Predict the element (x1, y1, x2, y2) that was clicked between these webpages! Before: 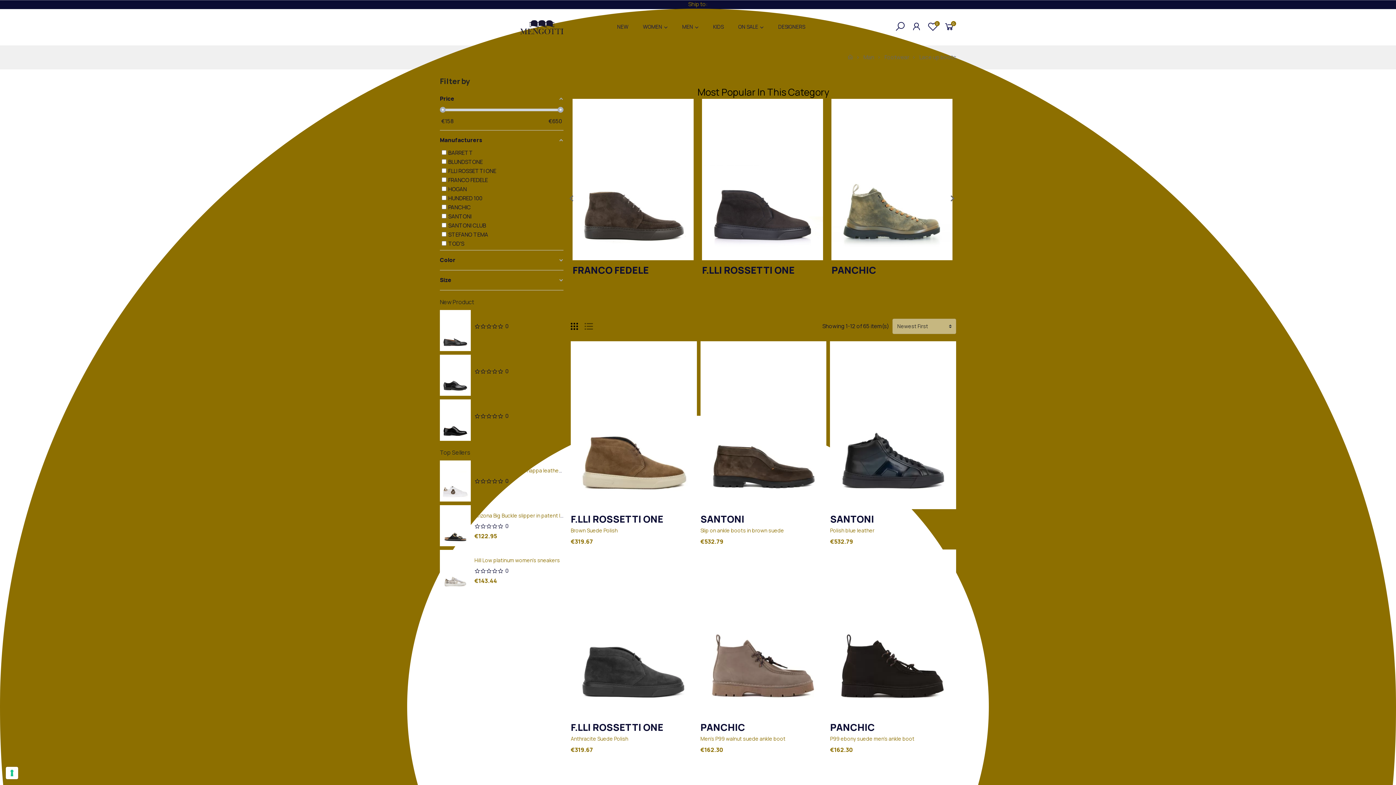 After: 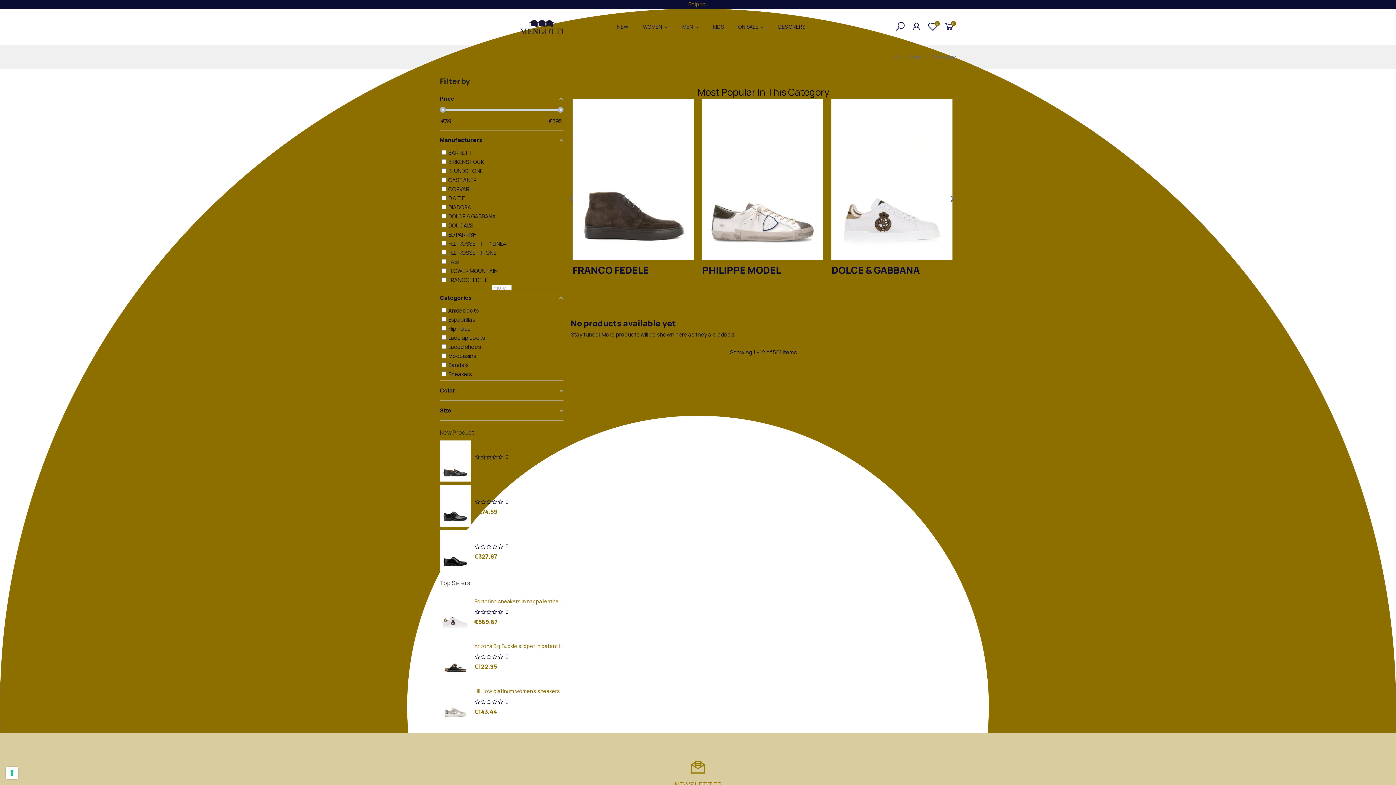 Action: label: Footwear bbox: (884, 52, 909, 61)